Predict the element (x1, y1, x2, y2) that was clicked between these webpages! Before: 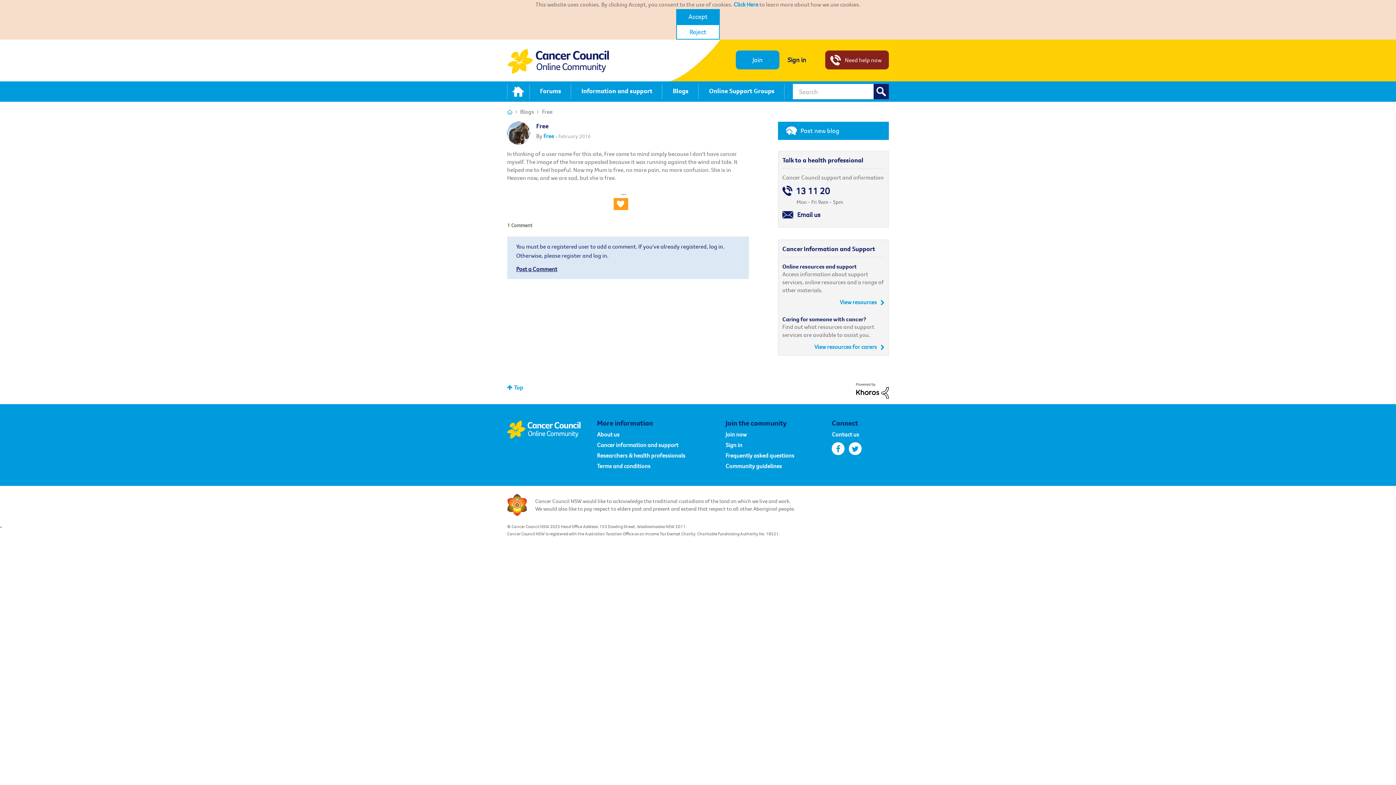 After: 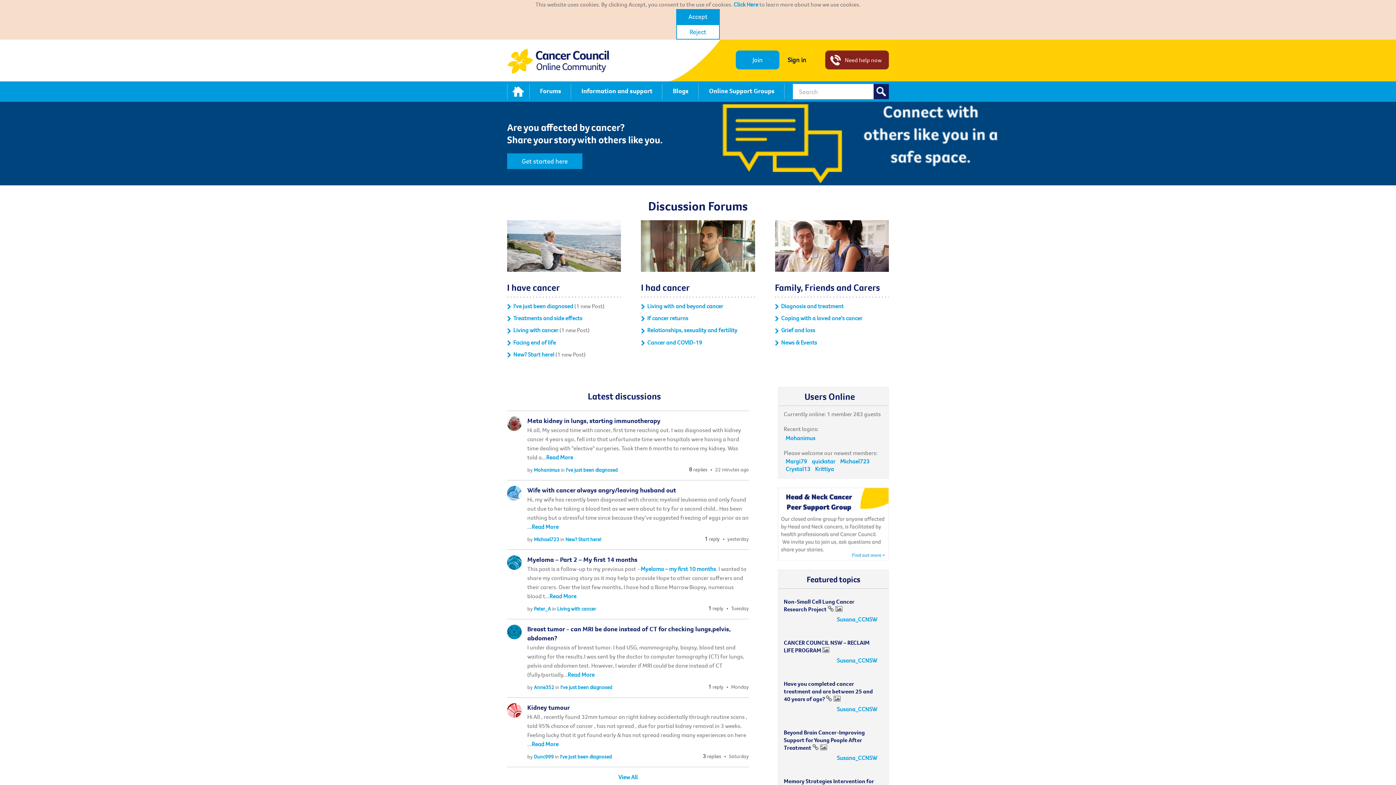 Action: bbox: (507, 109, 512, 114) label: Cancer Connections